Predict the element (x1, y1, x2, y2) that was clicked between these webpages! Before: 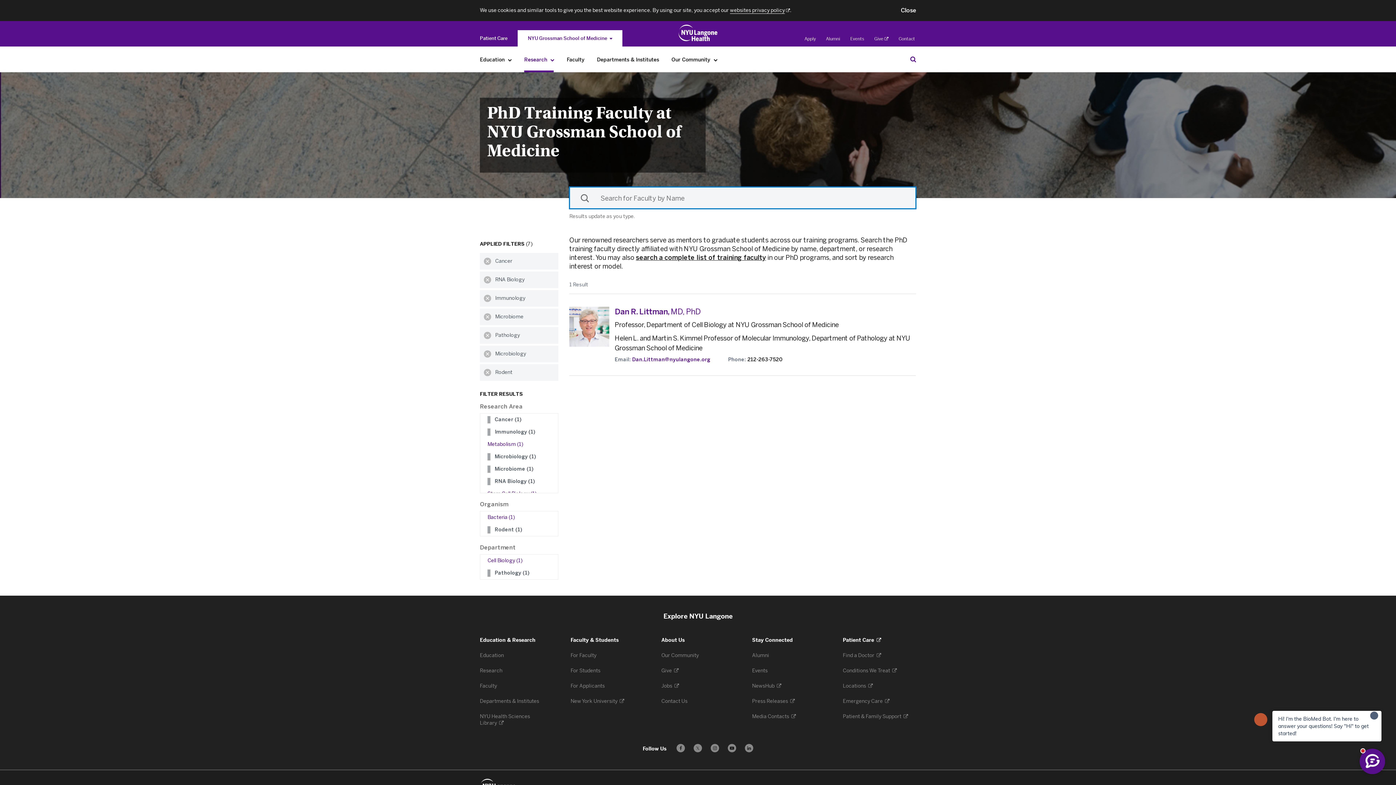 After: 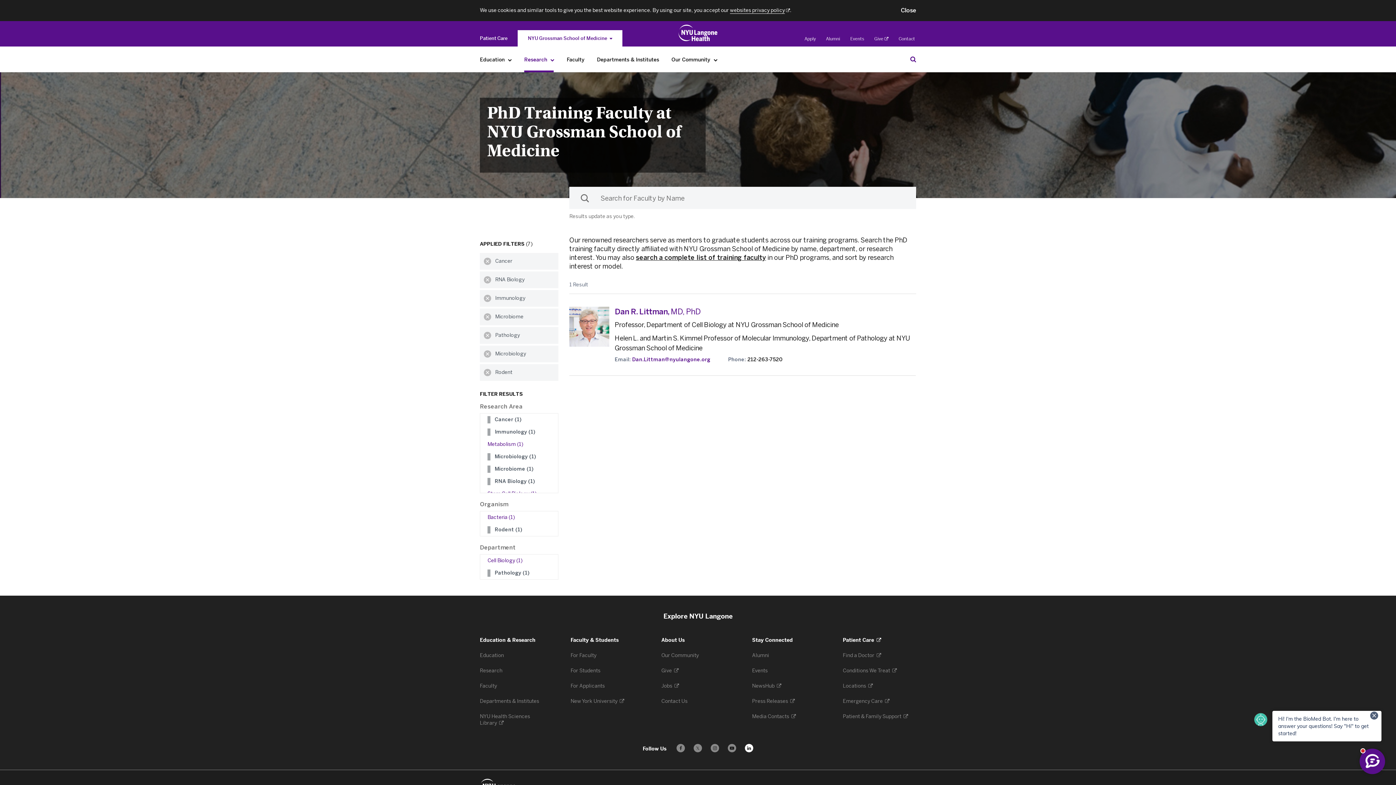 Action: bbox: (745, 744, 753, 752) label: Follow us on LinkedIn - Opens in a new window